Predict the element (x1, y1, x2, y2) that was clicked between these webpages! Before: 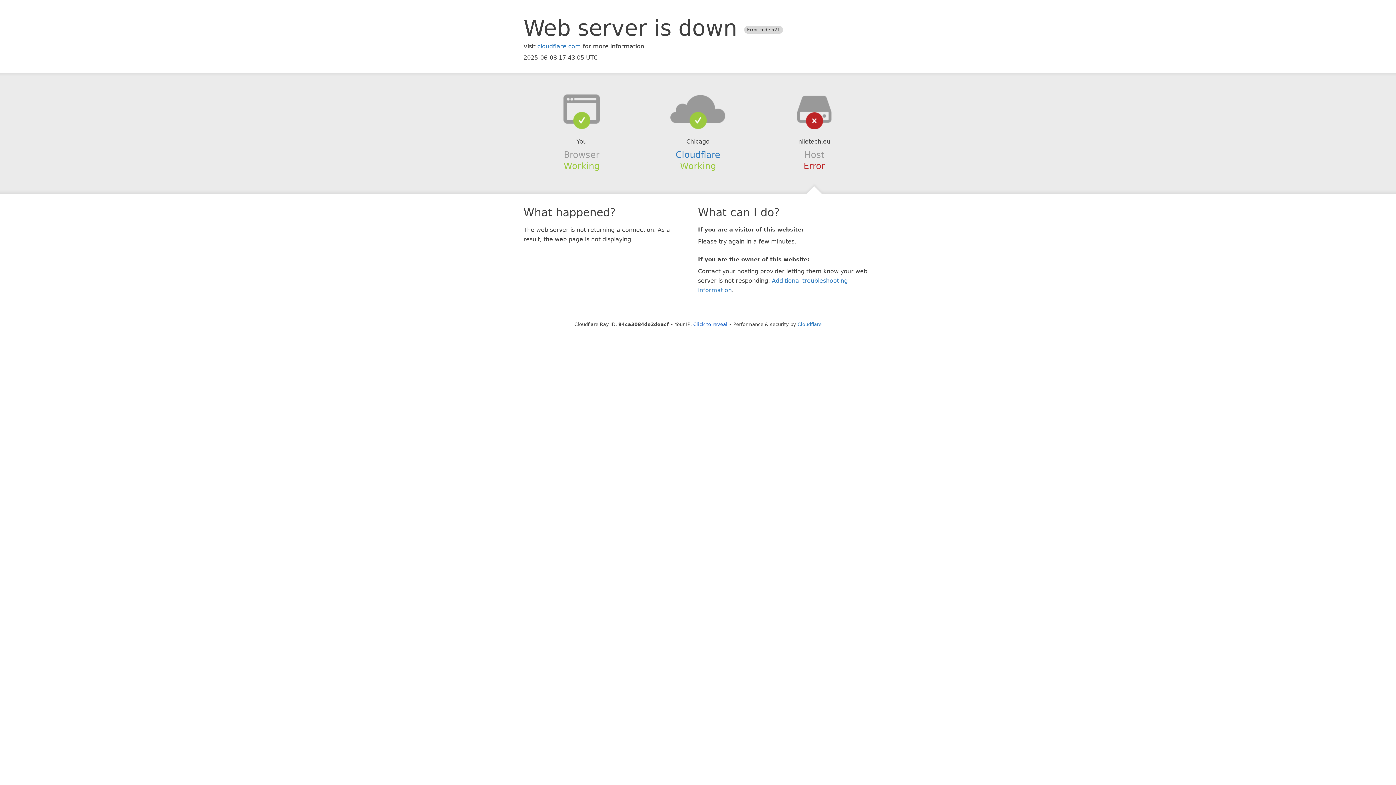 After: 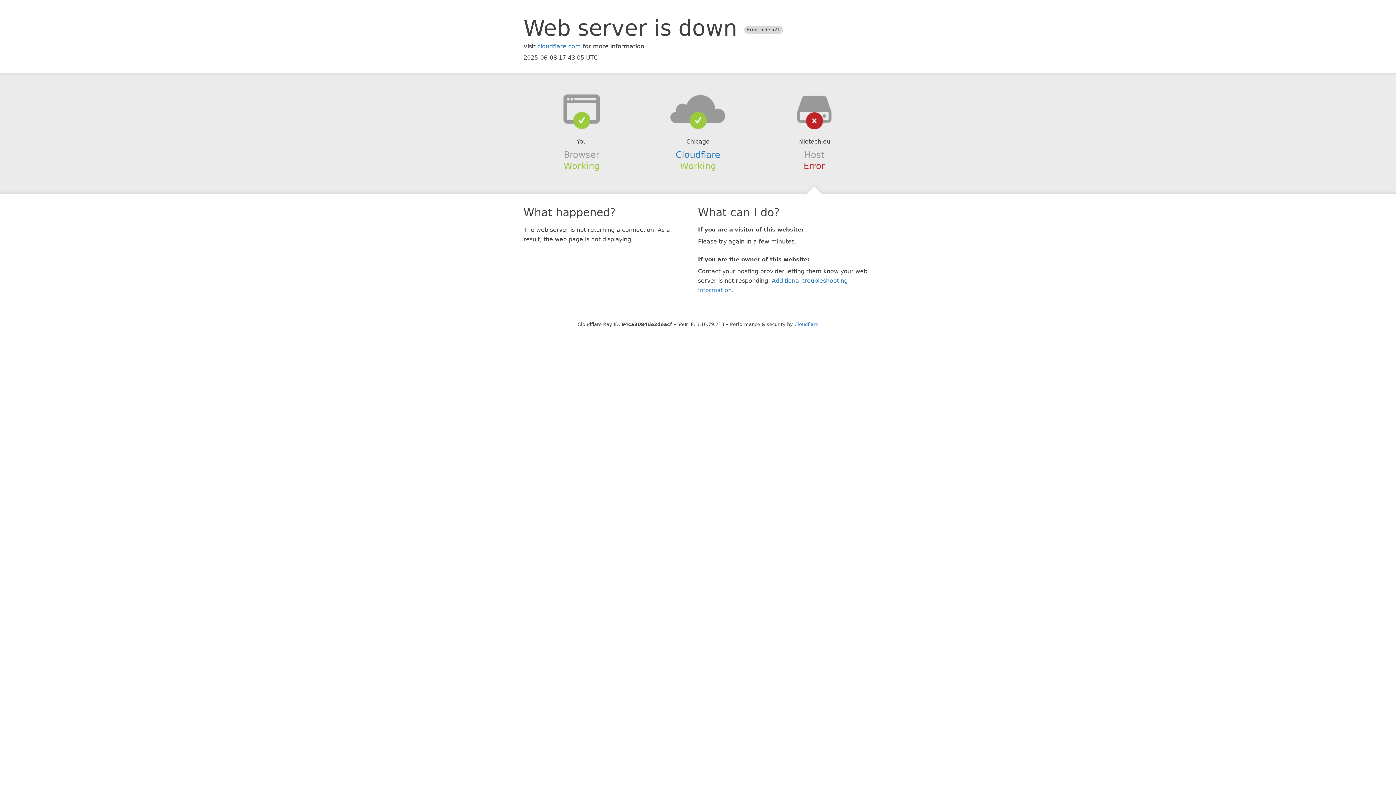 Action: label: Click to reveal bbox: (693, 321, 727, 327)